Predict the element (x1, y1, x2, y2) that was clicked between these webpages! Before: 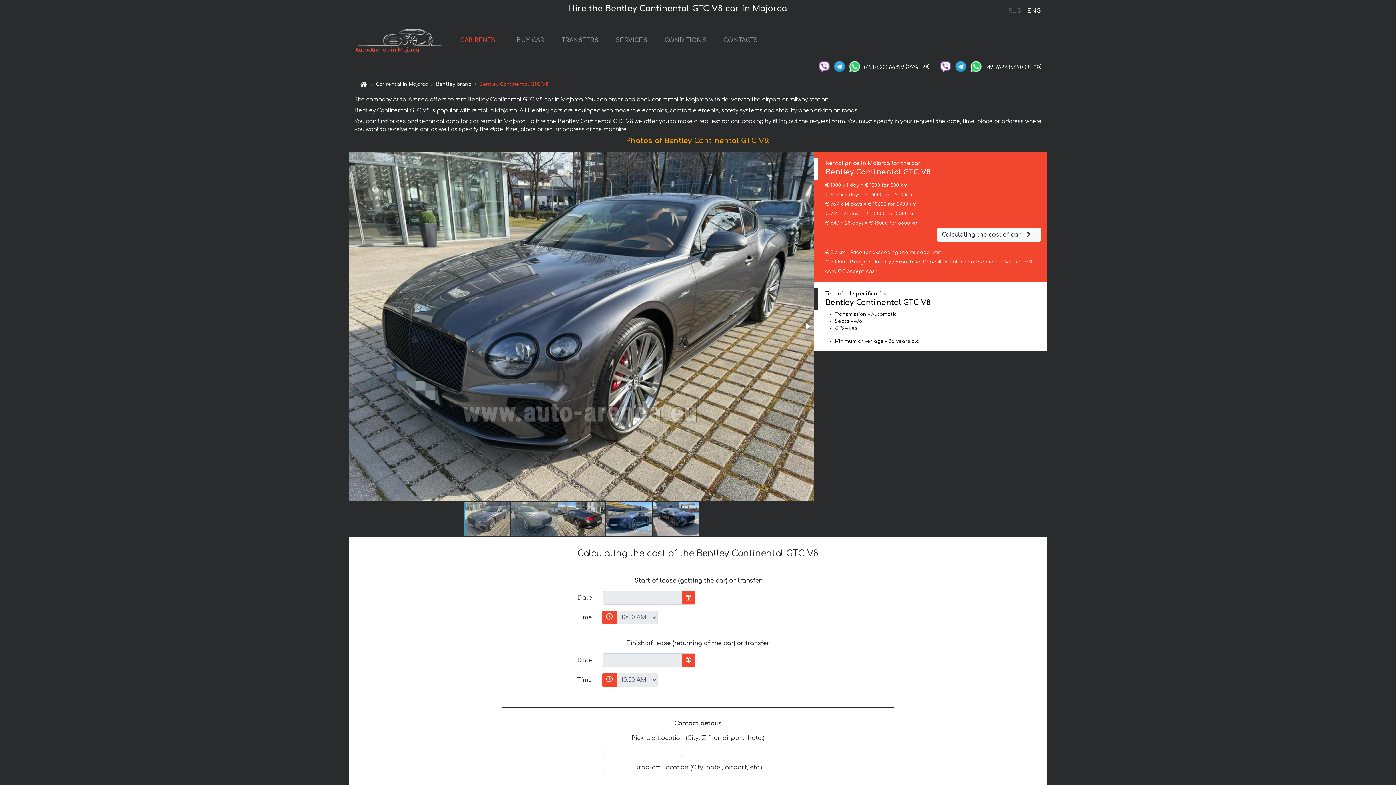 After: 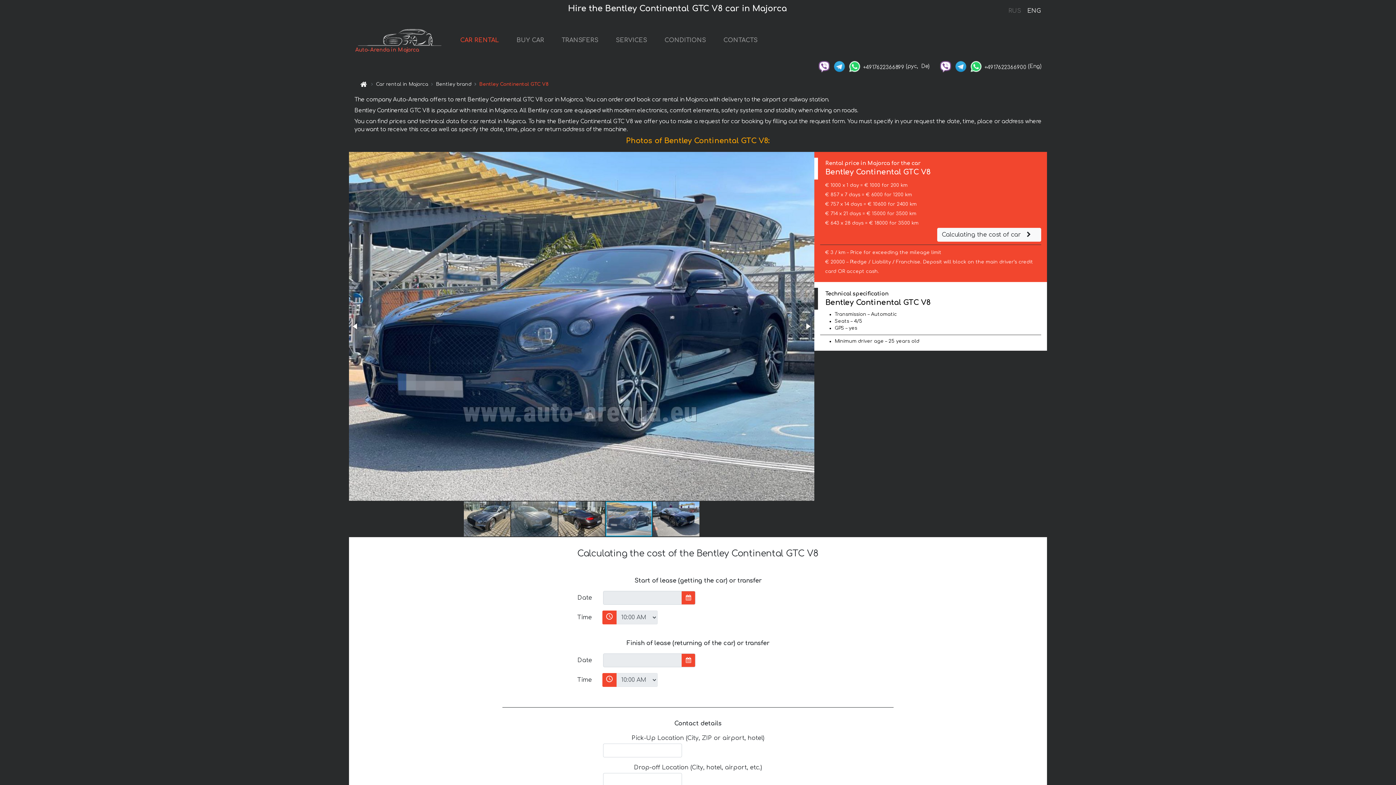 Action: bbox: (605, 501, 653, 537)